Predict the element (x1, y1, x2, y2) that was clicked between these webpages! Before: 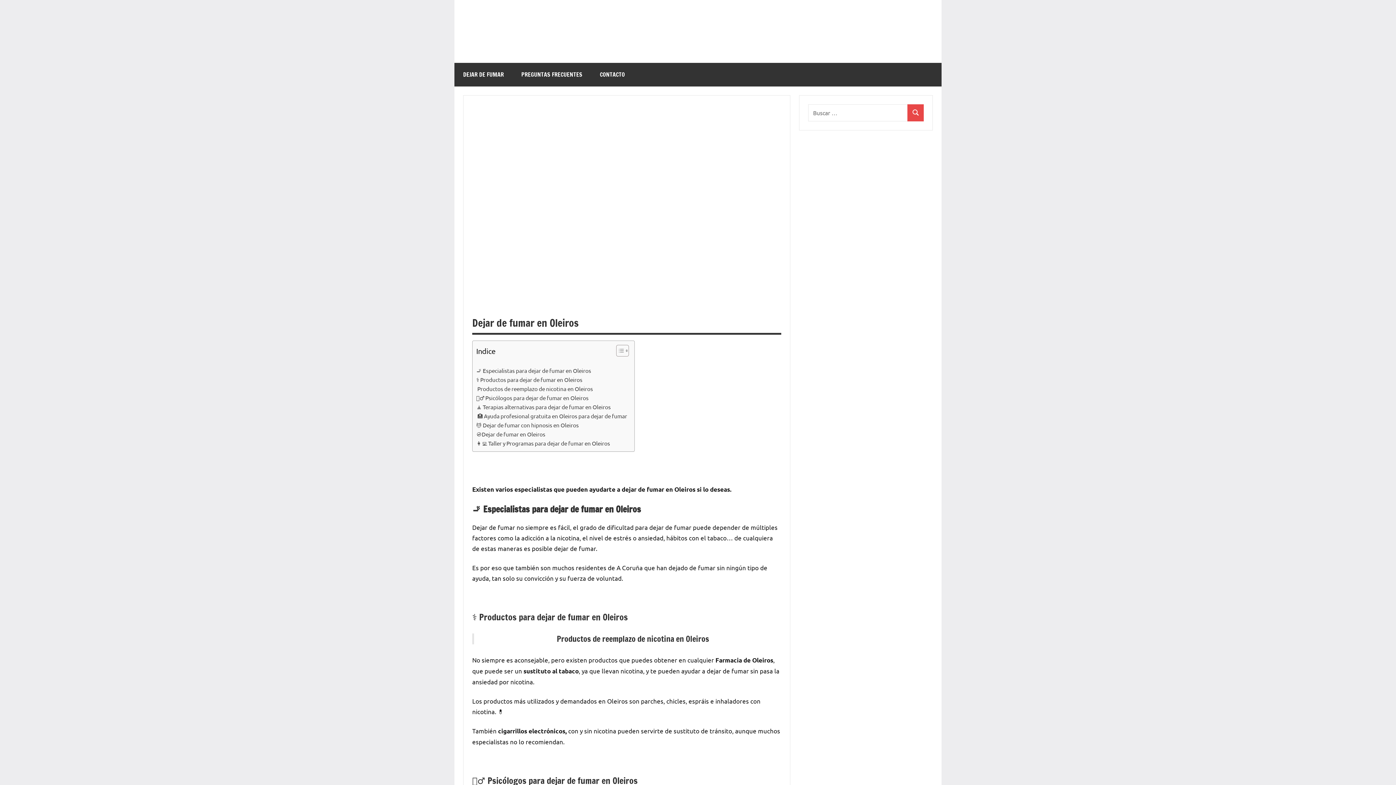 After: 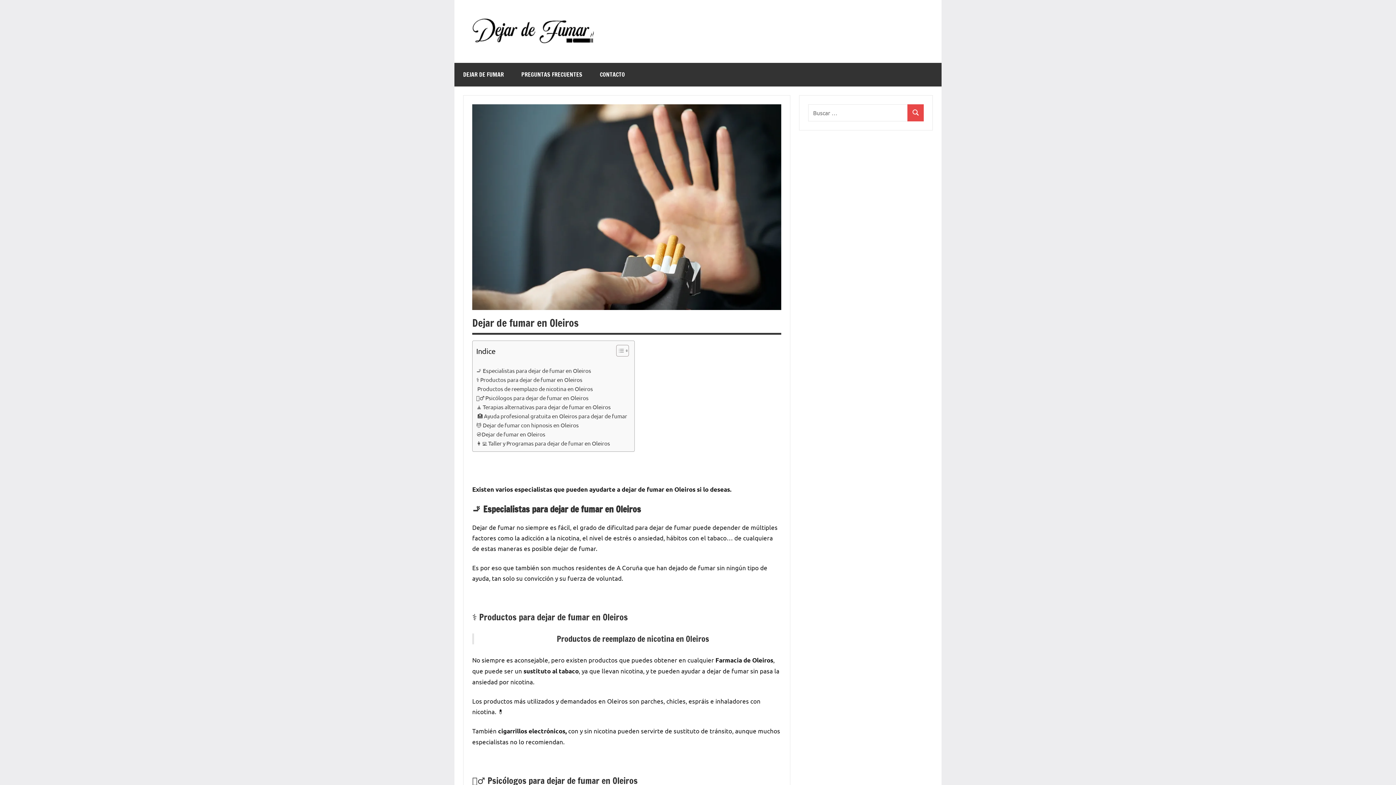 Action: bbox: (610, 344, 627, 357) label: Alternar tabla de contenidos